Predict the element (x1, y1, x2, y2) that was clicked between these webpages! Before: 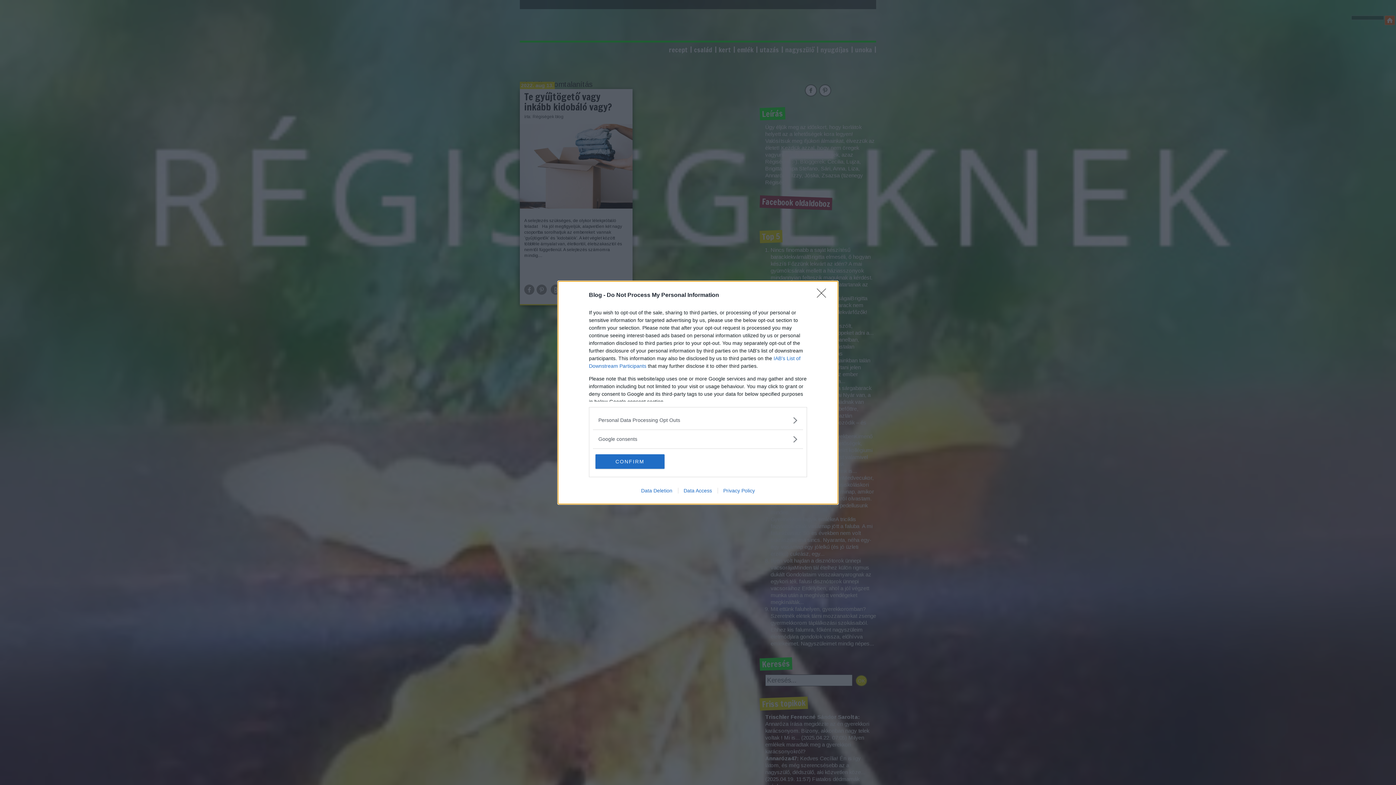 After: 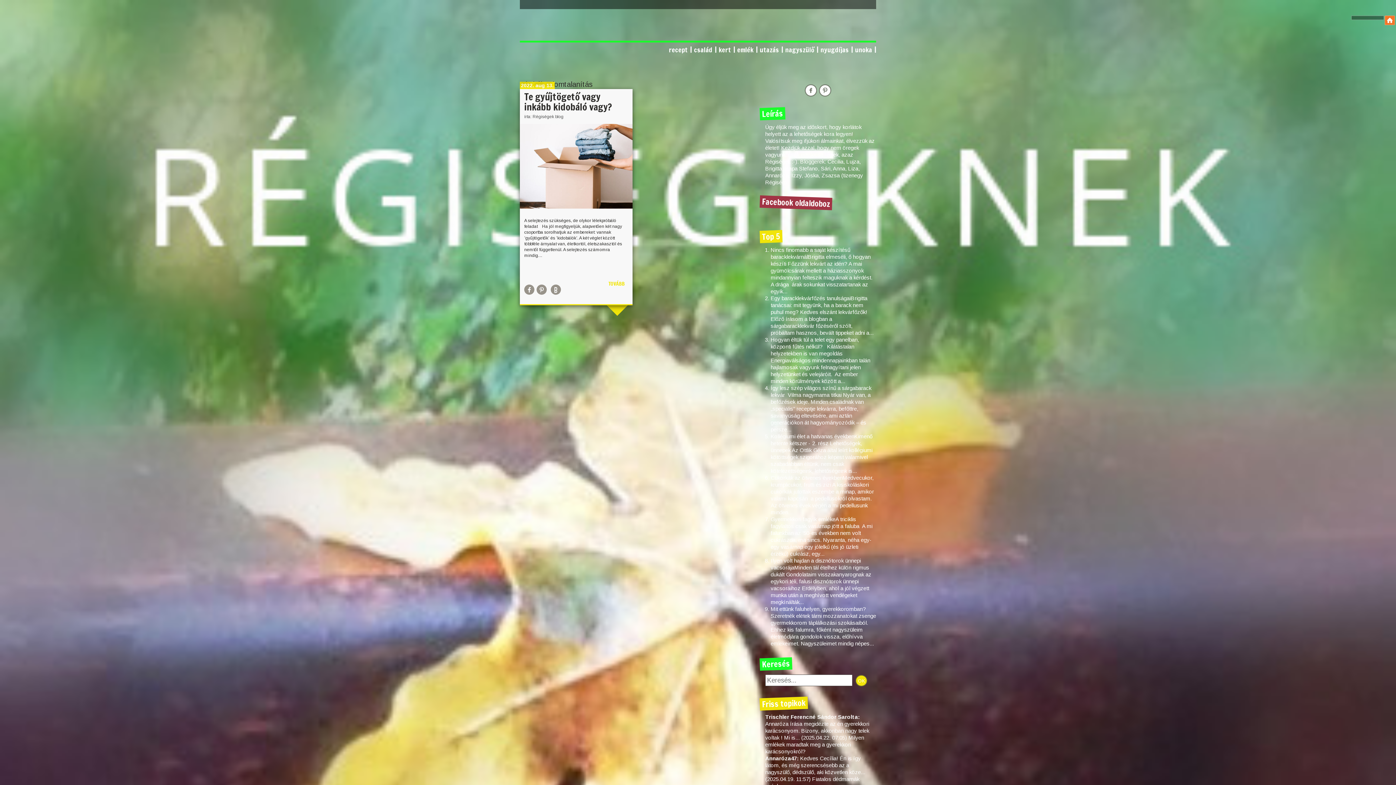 Action: bbox: (595, 454, 664, 468) label: CONFIRM